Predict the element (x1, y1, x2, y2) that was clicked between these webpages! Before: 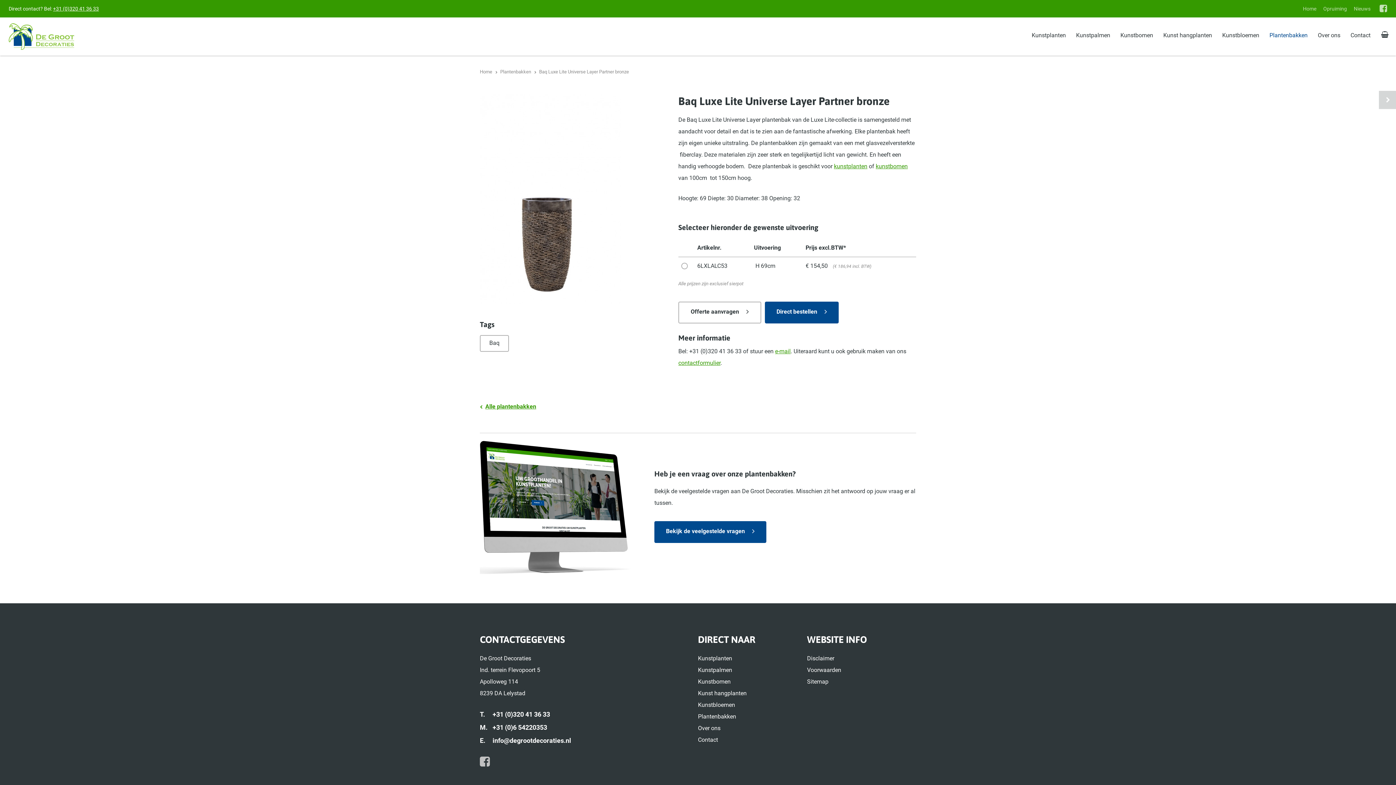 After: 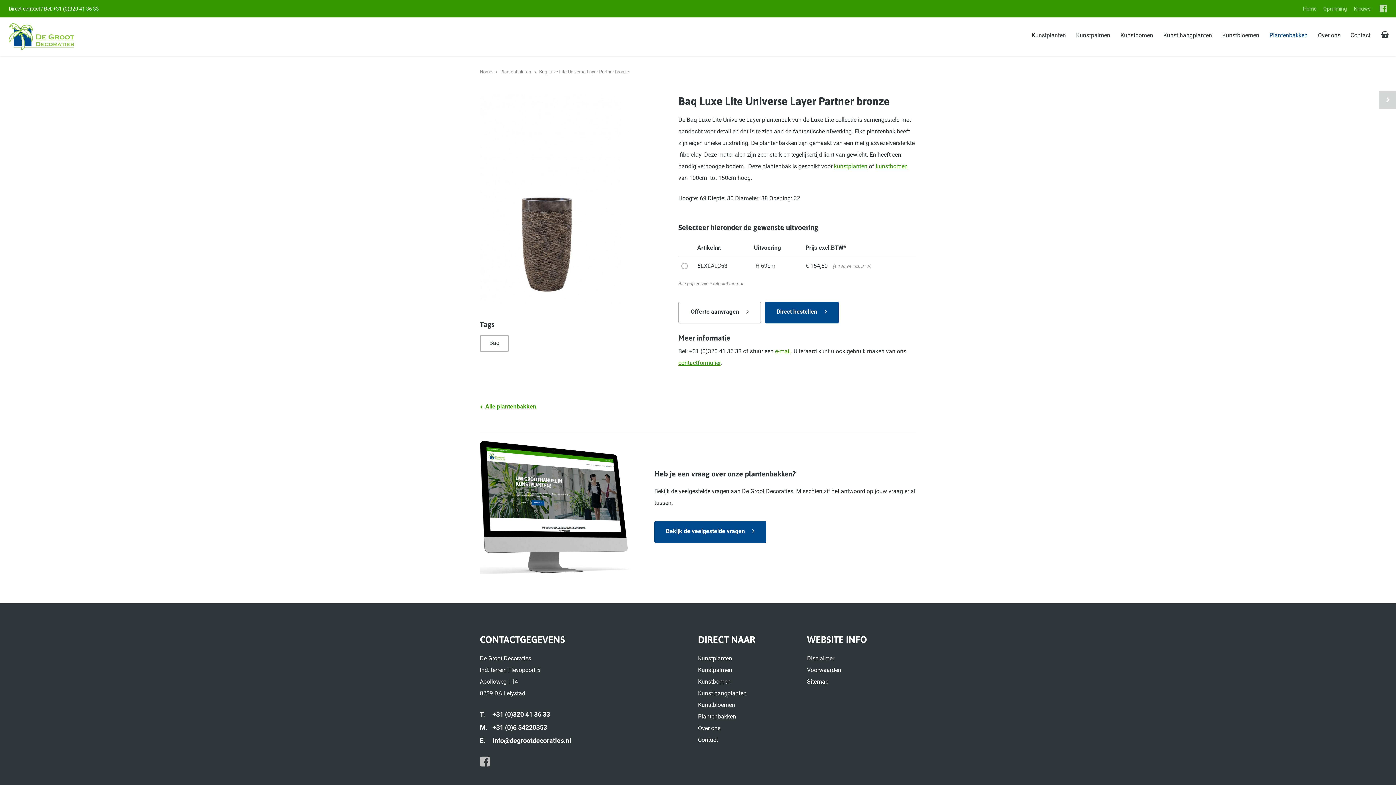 Action: label: e-mail bbox: (775, 347, 790, 354)